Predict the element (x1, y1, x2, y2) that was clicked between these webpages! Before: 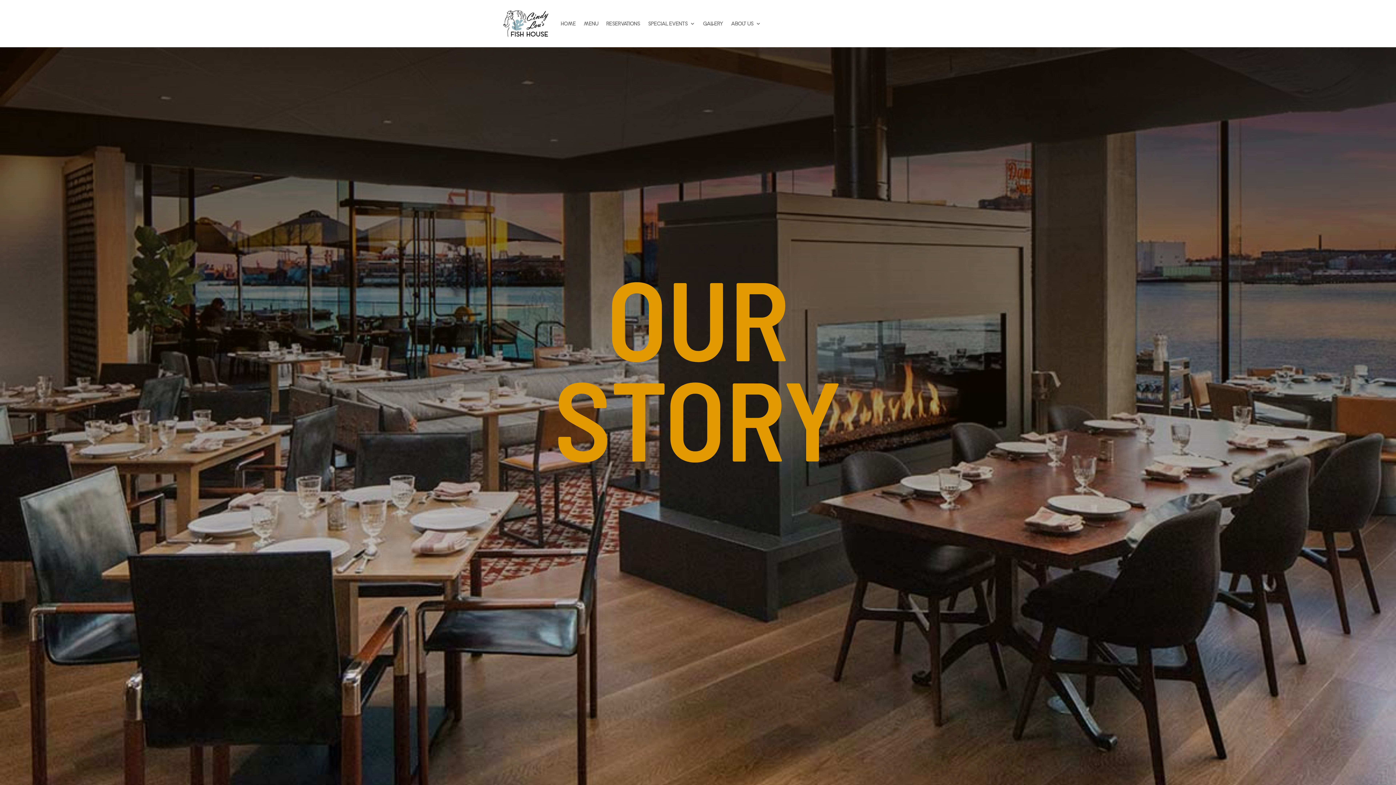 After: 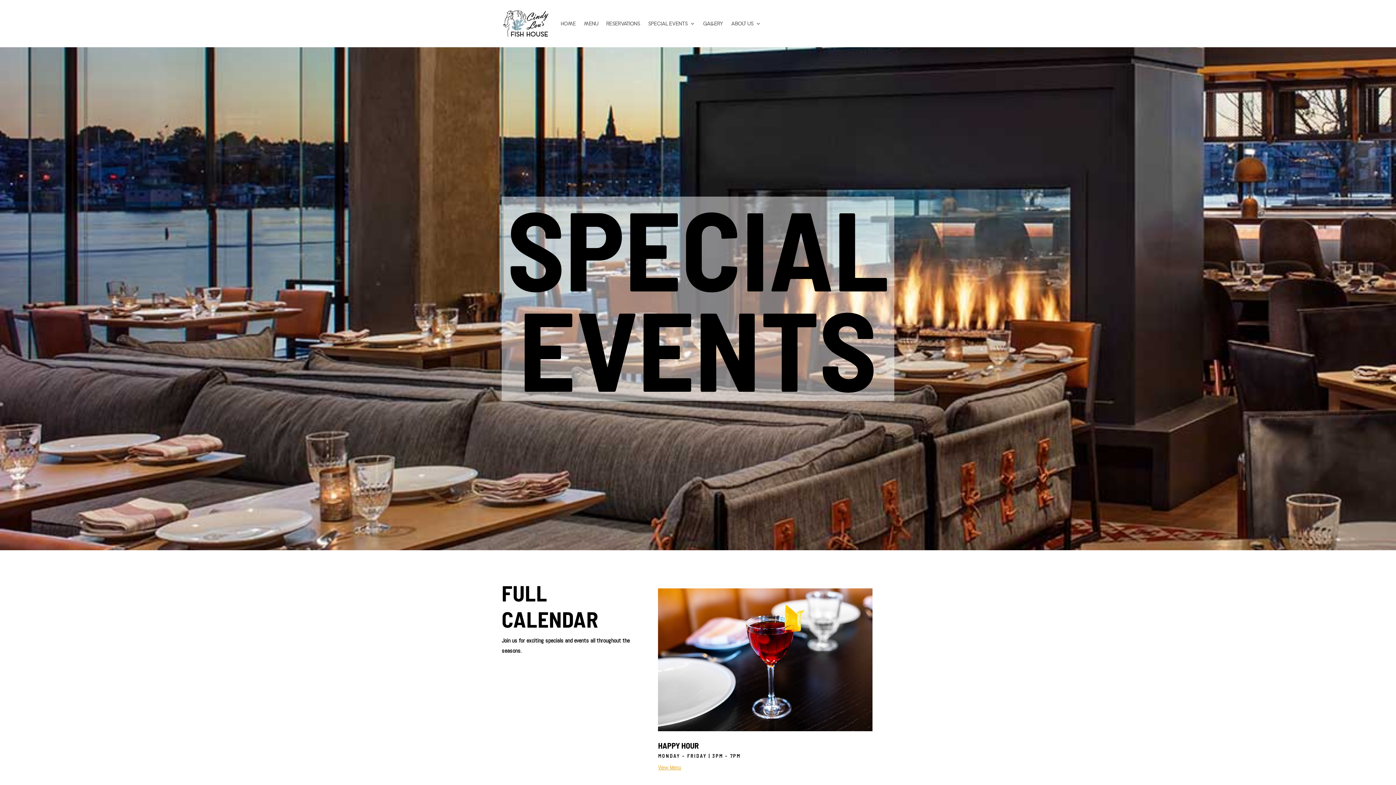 Action: label: SPECIAL EVENTS bbox: (648, 9, 695, 37)